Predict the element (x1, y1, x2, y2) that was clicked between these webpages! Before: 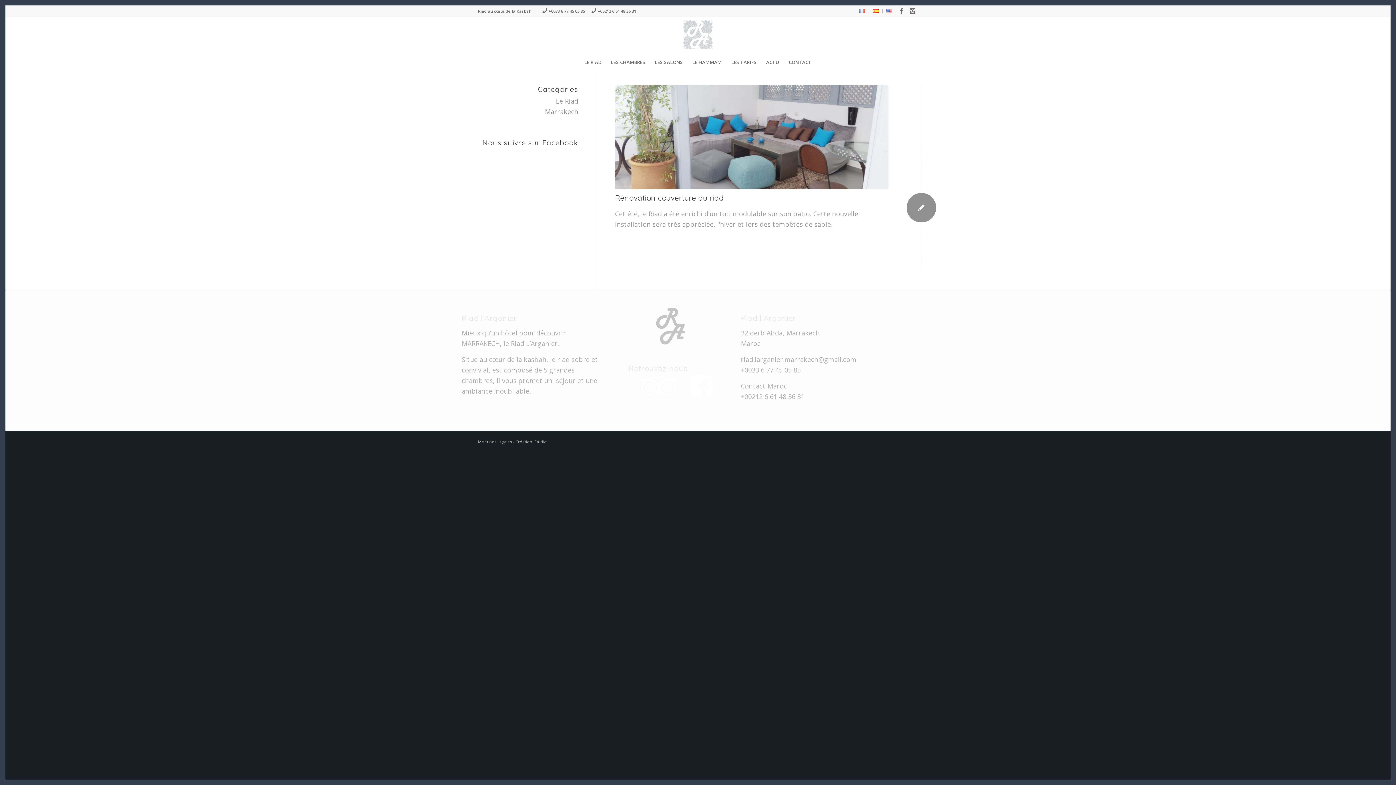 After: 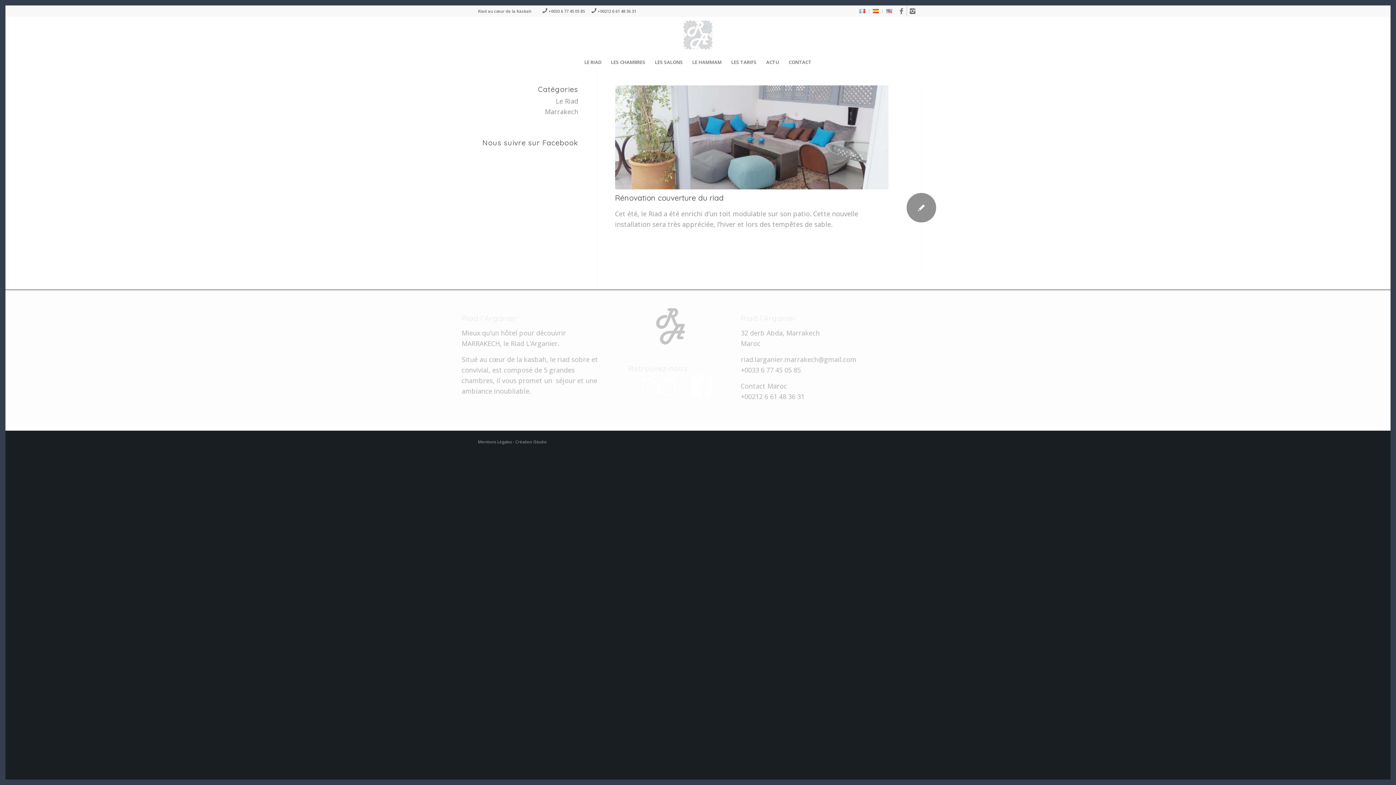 Action: bbox: (628, 390, 677, 398)